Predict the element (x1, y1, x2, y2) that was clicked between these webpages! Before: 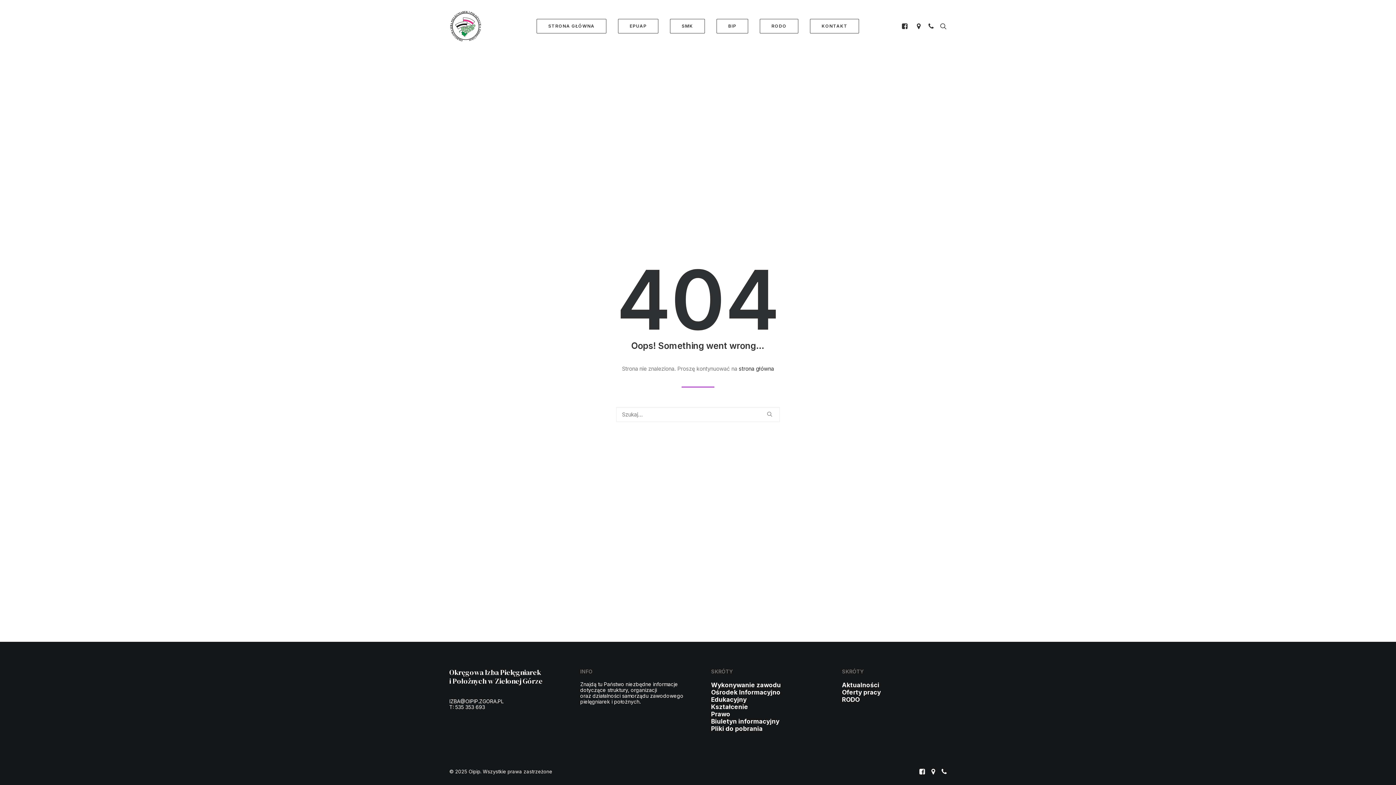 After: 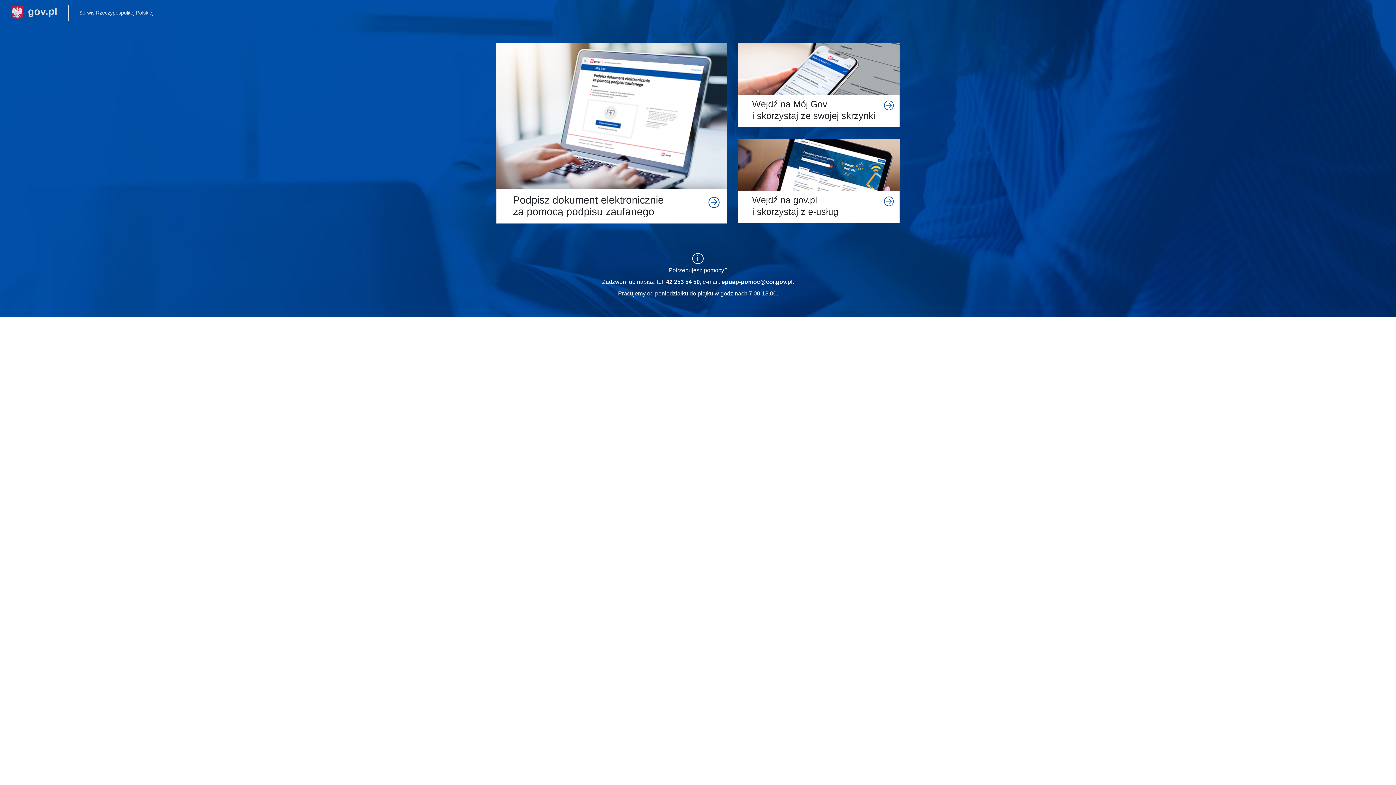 Action: bbox: (613, 18, 663, 33) label: EPUAP